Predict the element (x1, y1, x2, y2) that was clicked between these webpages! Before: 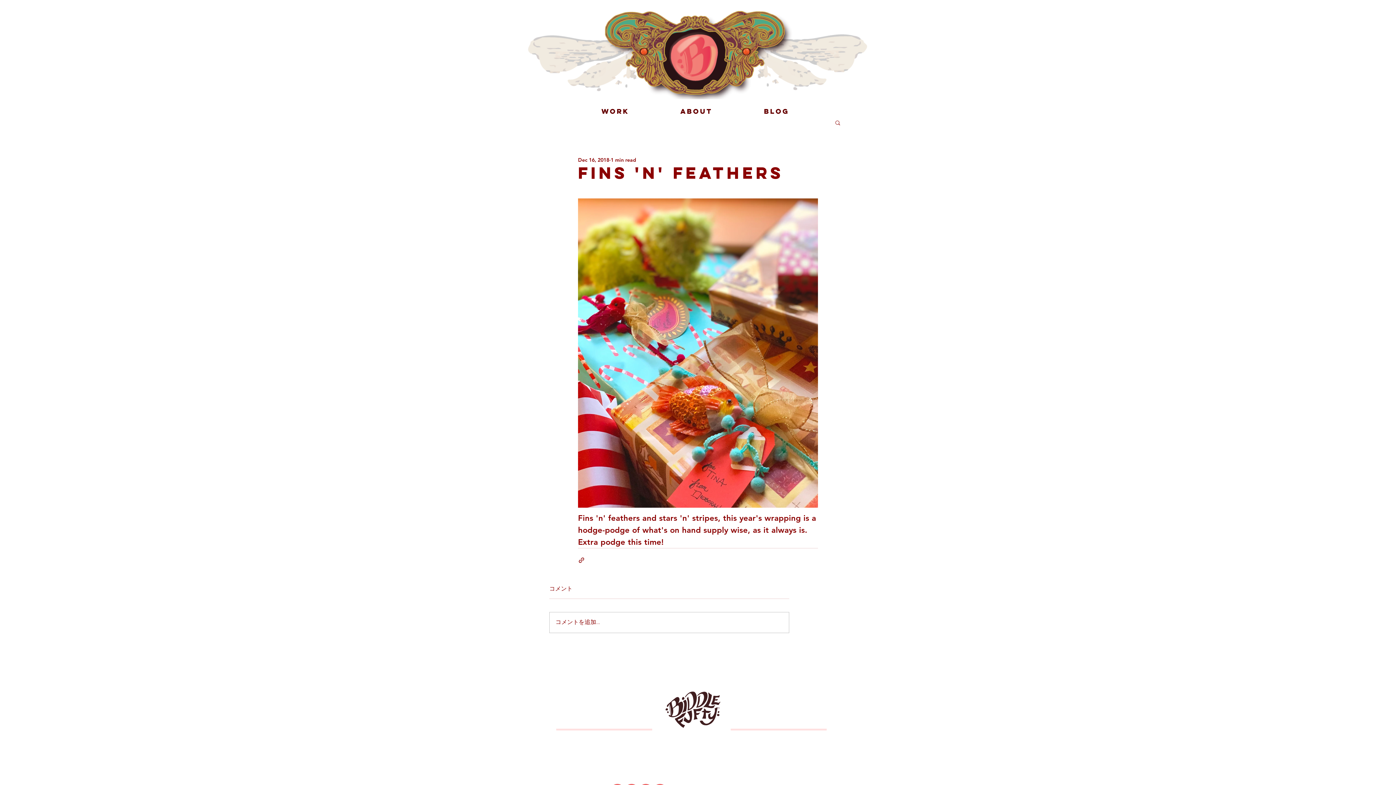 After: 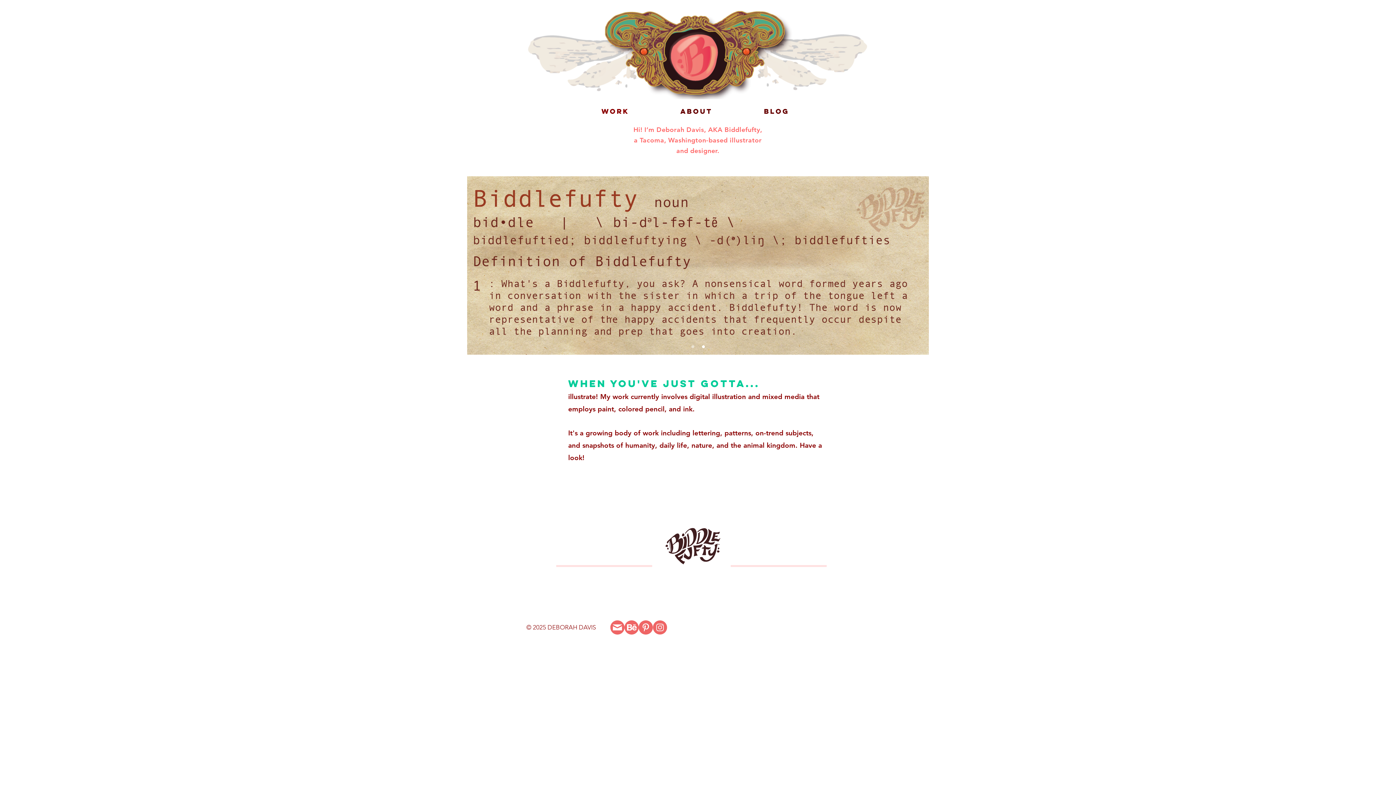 Action: bbox: (525, 9, 868, 99)